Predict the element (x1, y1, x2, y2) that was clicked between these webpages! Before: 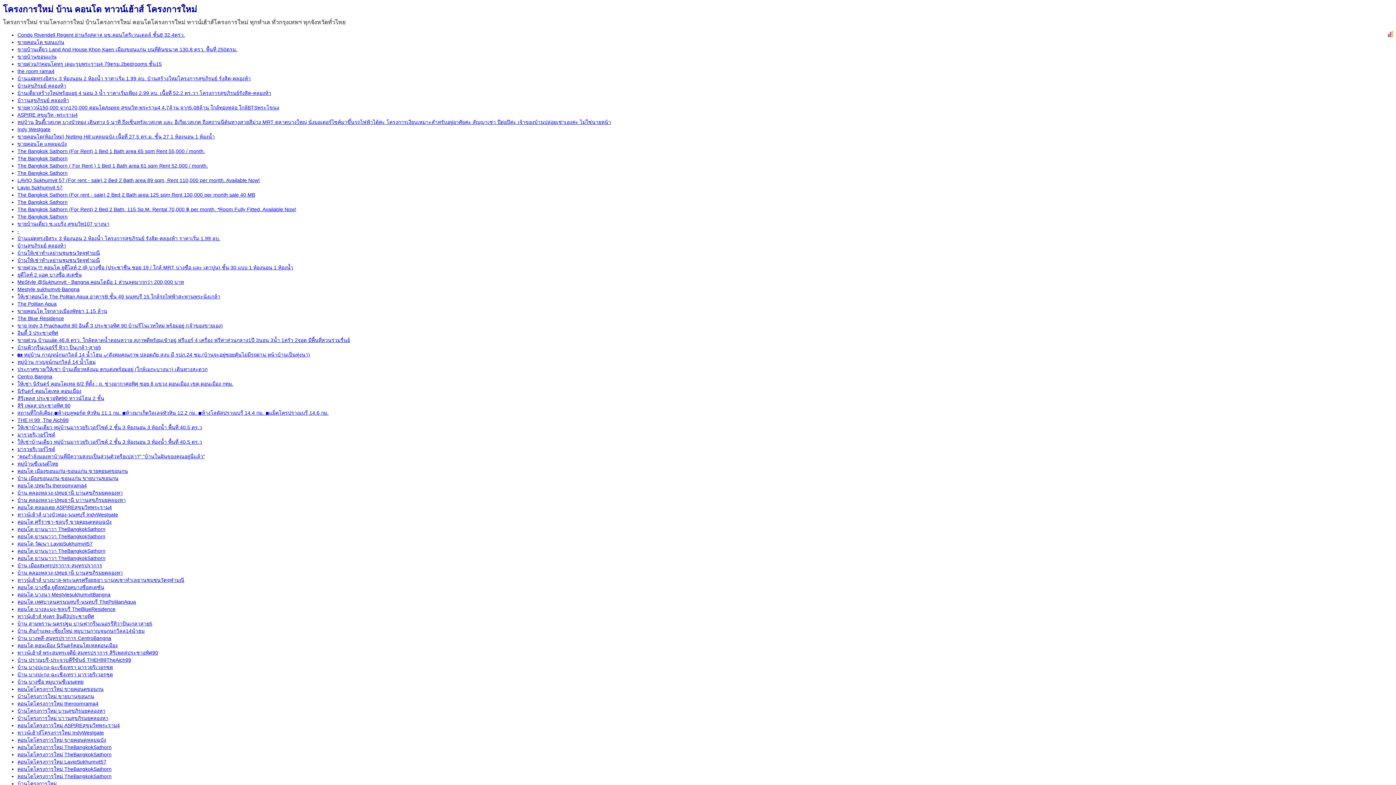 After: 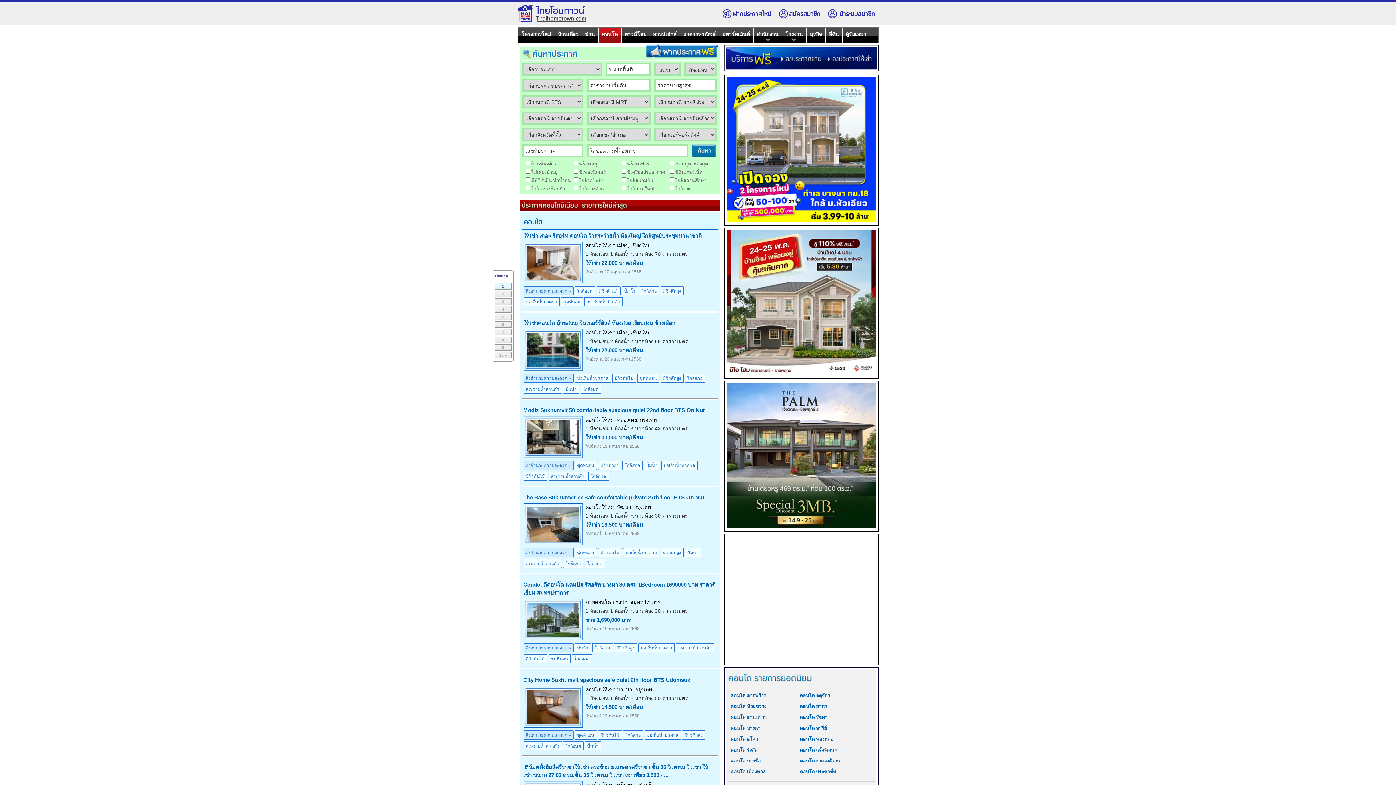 Action: label: ขายด่วน!!!คอนโดหรู เดอะรูมพระราม4 79ตรม.2bedrooms ชั้น15 bbox: (17, 61, 161, 66)